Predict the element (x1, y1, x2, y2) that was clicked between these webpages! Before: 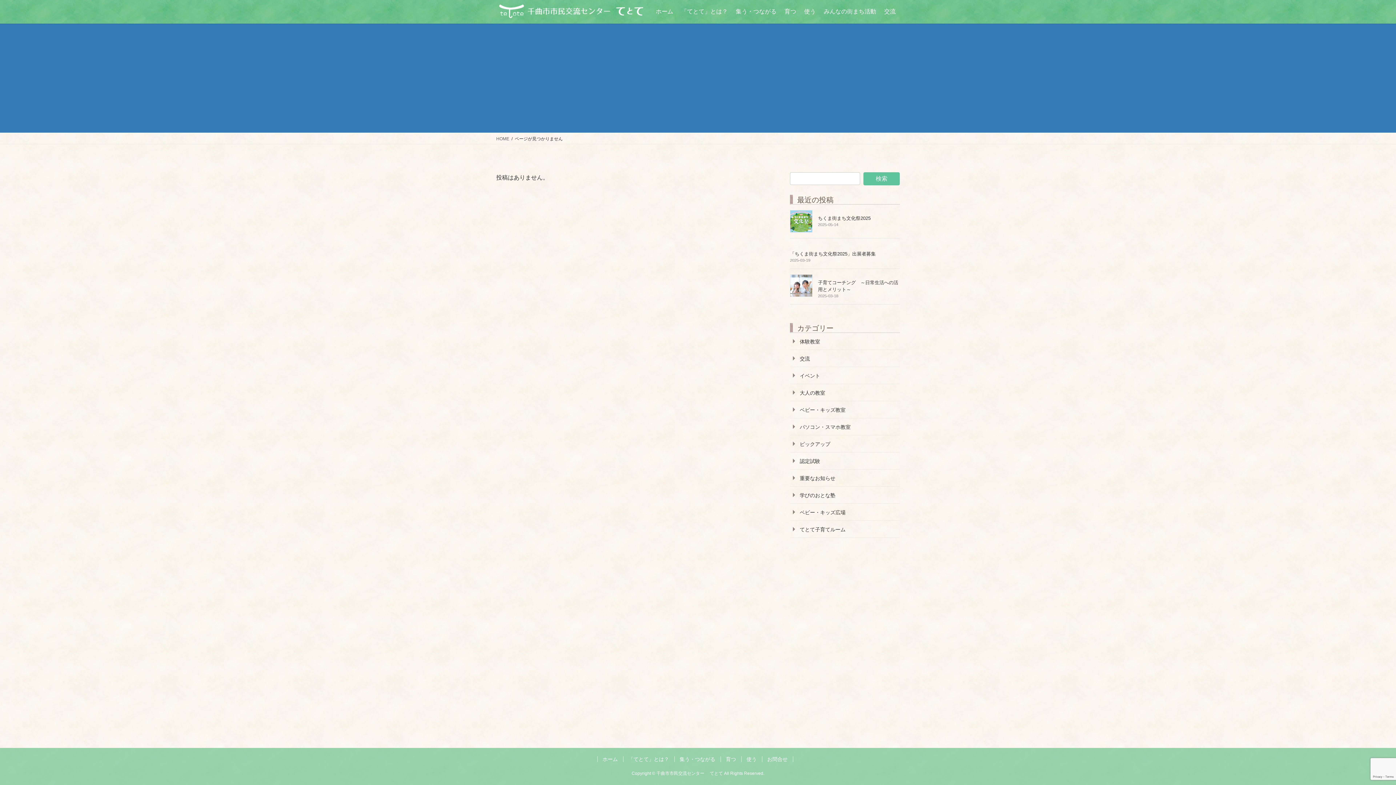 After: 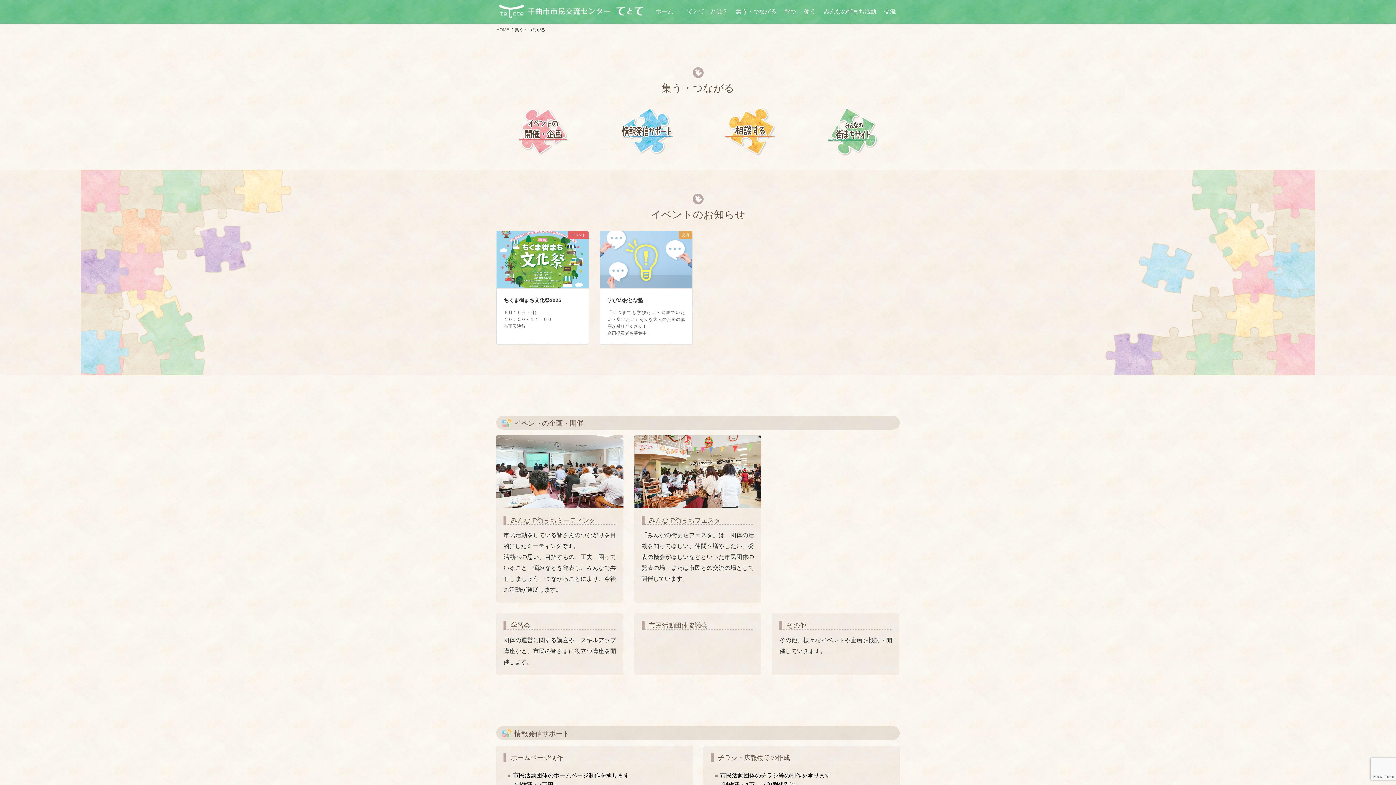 Action: bbox: (733, 4, 778, 18) label: 集う・つながる